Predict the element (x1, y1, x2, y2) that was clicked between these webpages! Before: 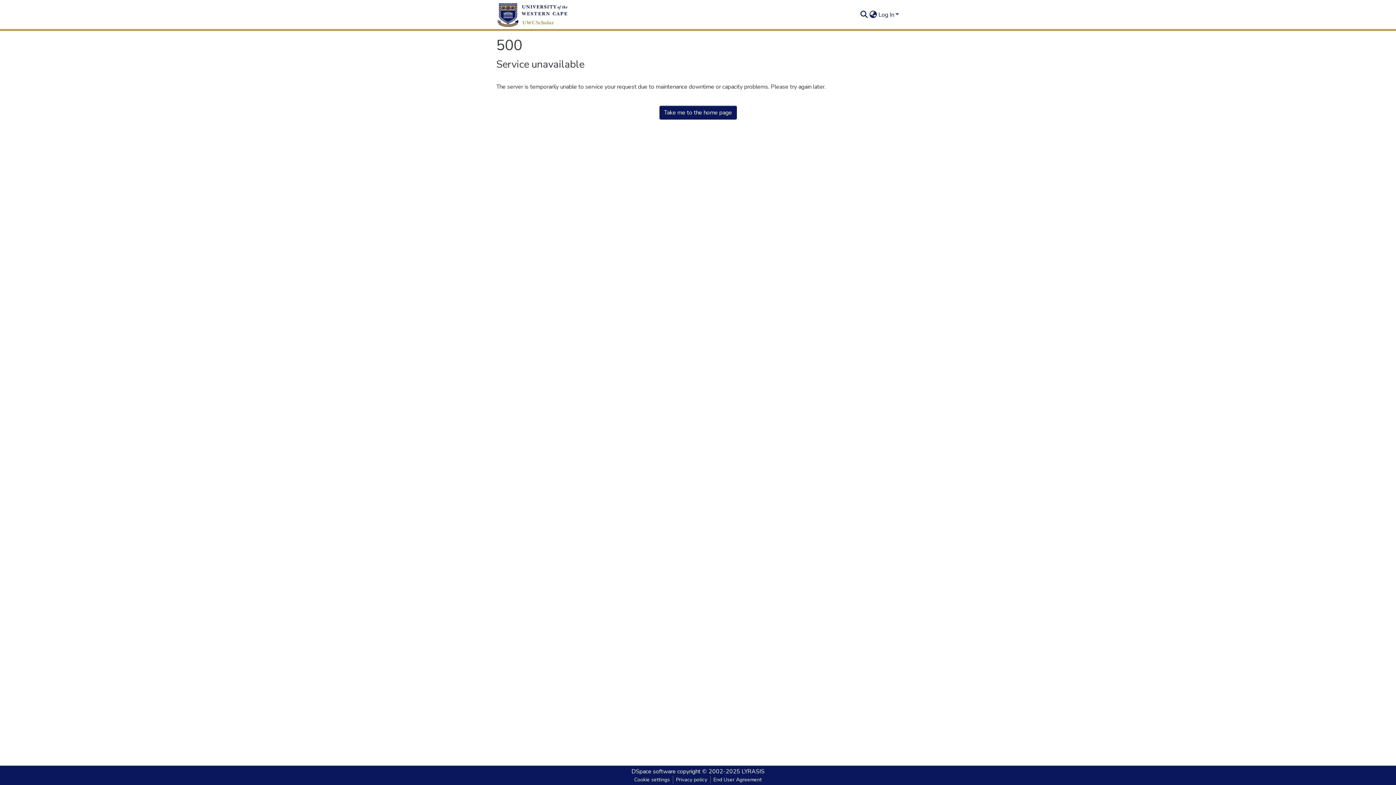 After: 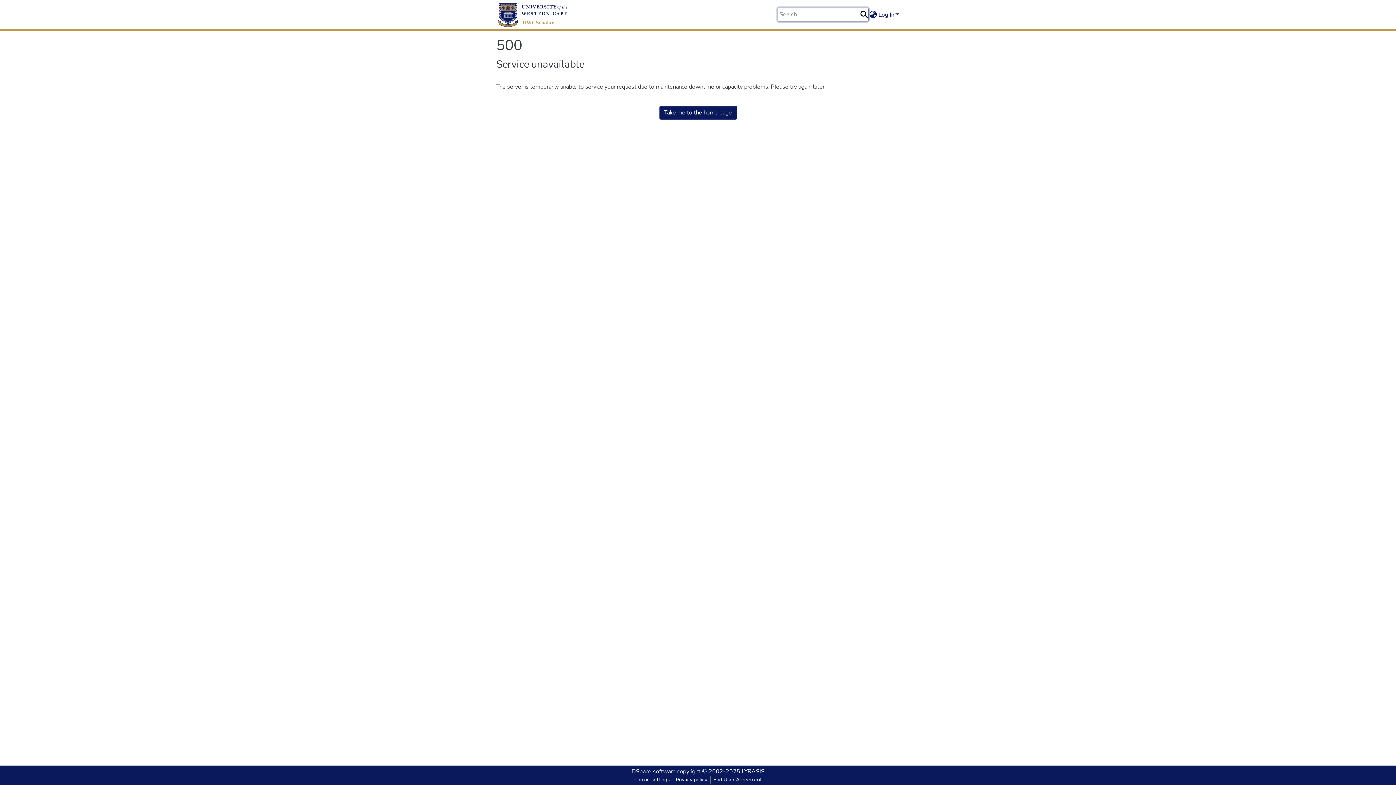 Action: bbox: (859, 10, 868, 19) label: Submit search